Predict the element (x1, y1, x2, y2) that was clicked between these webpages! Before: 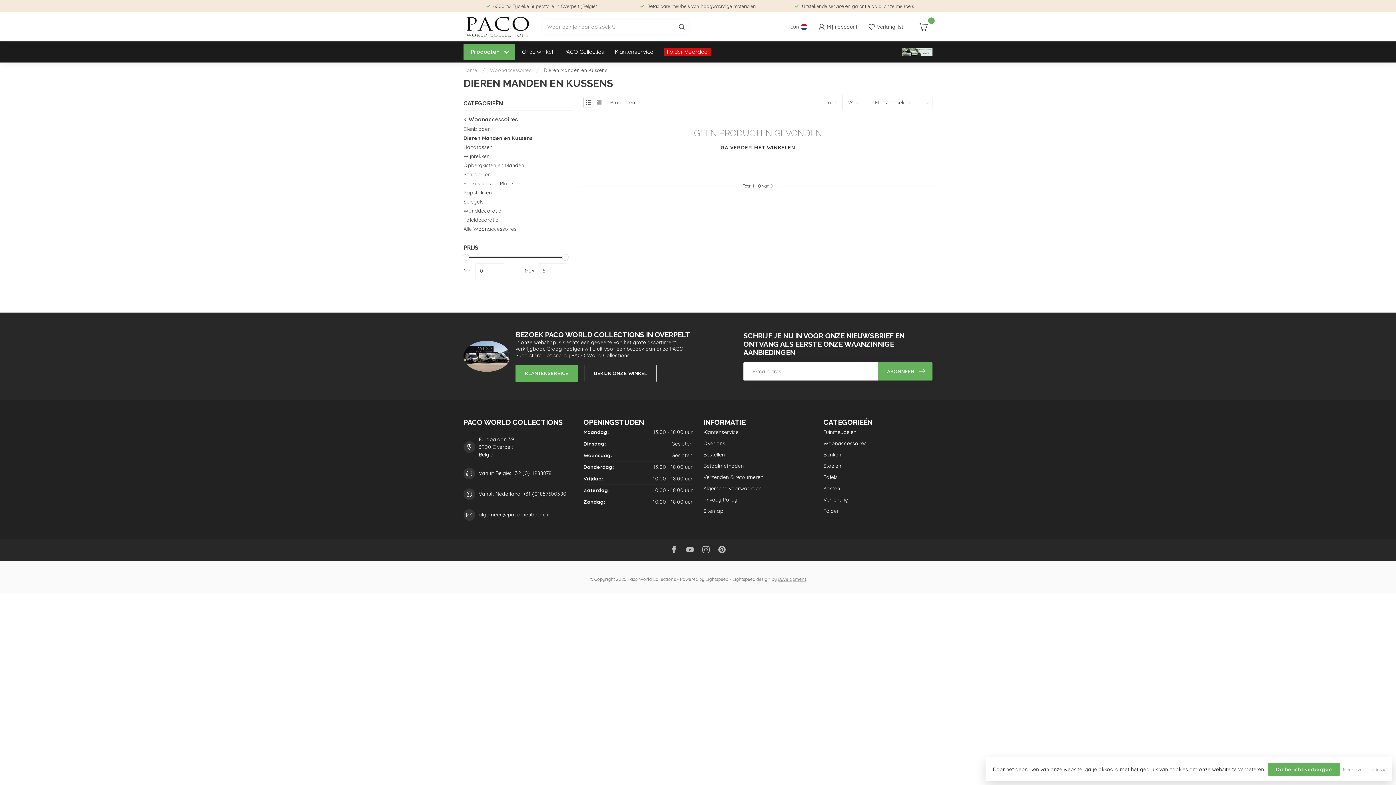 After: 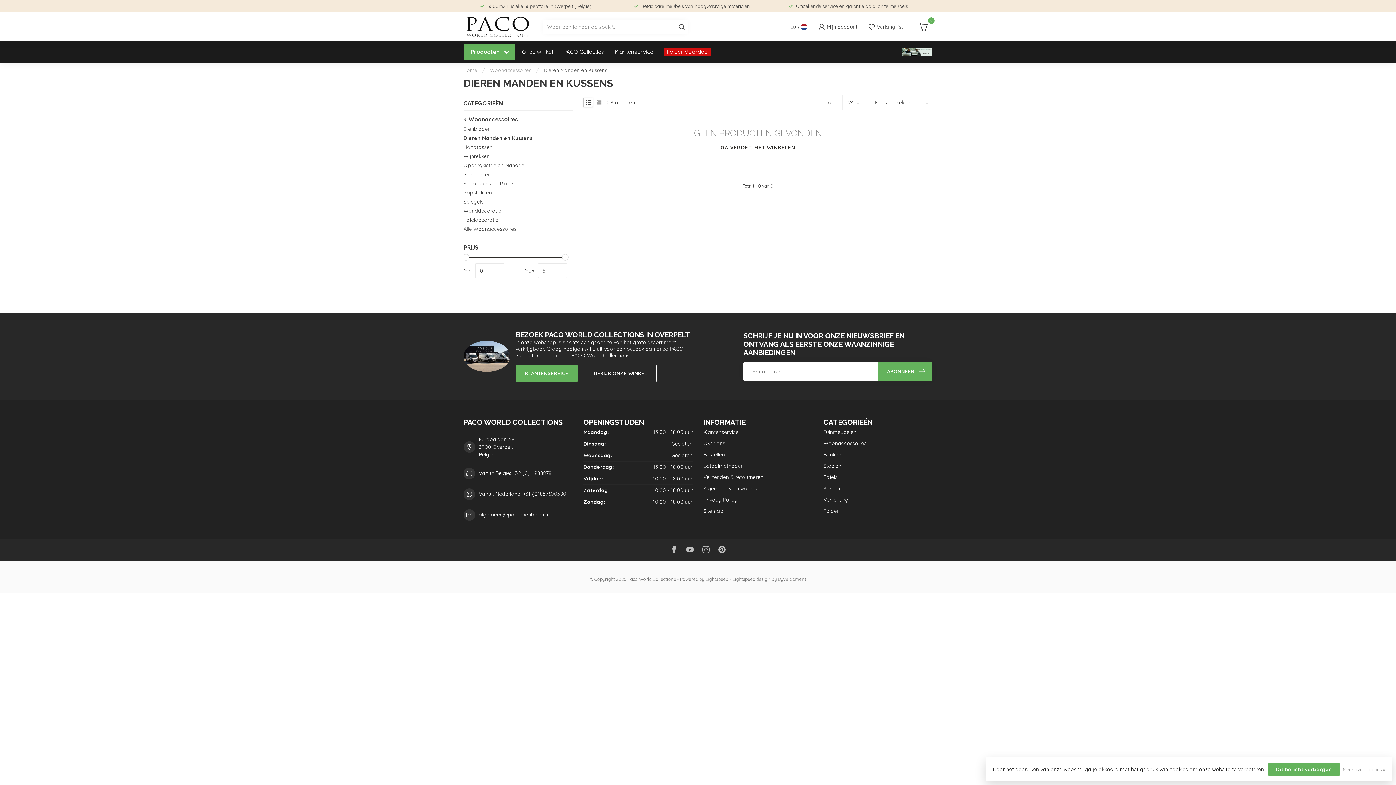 Action: bbox: (893, 47, 932, 56)